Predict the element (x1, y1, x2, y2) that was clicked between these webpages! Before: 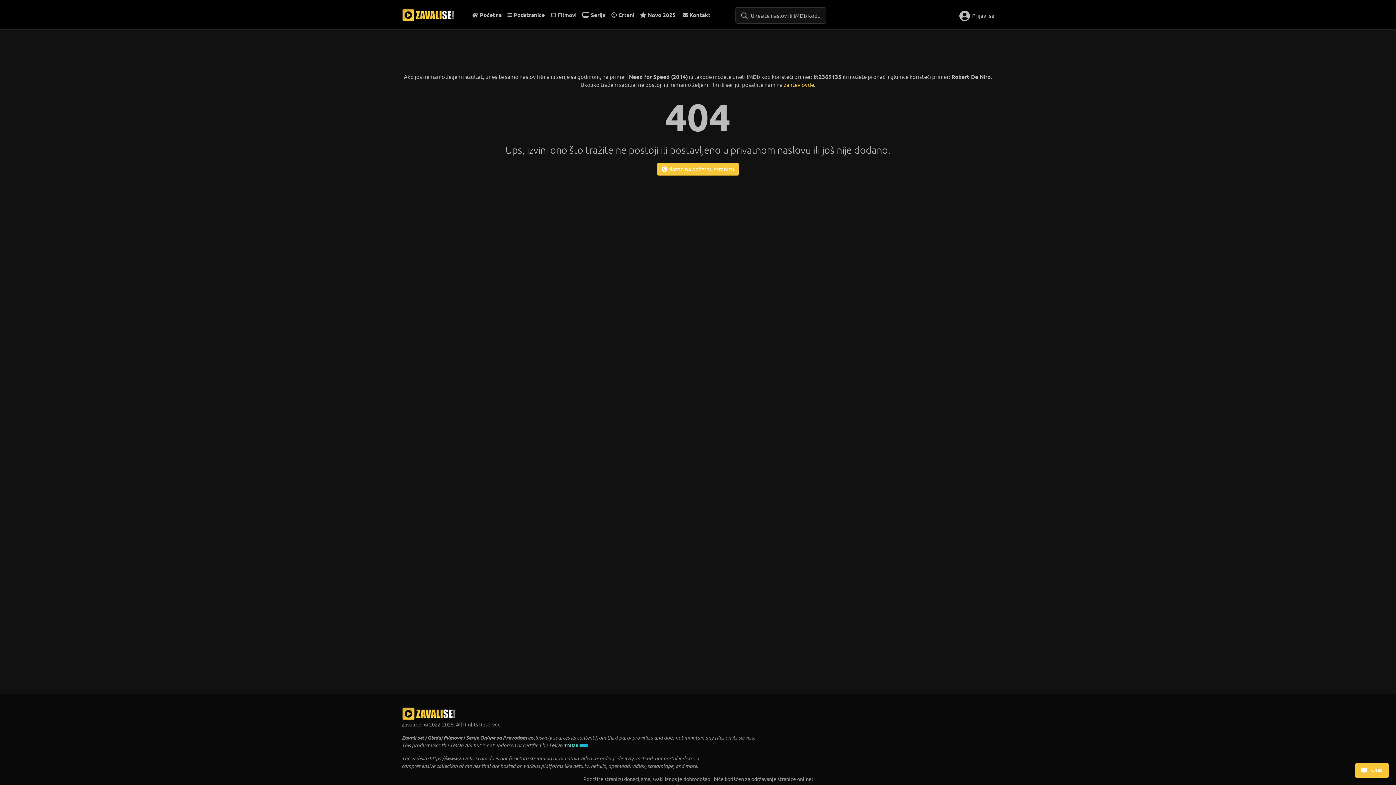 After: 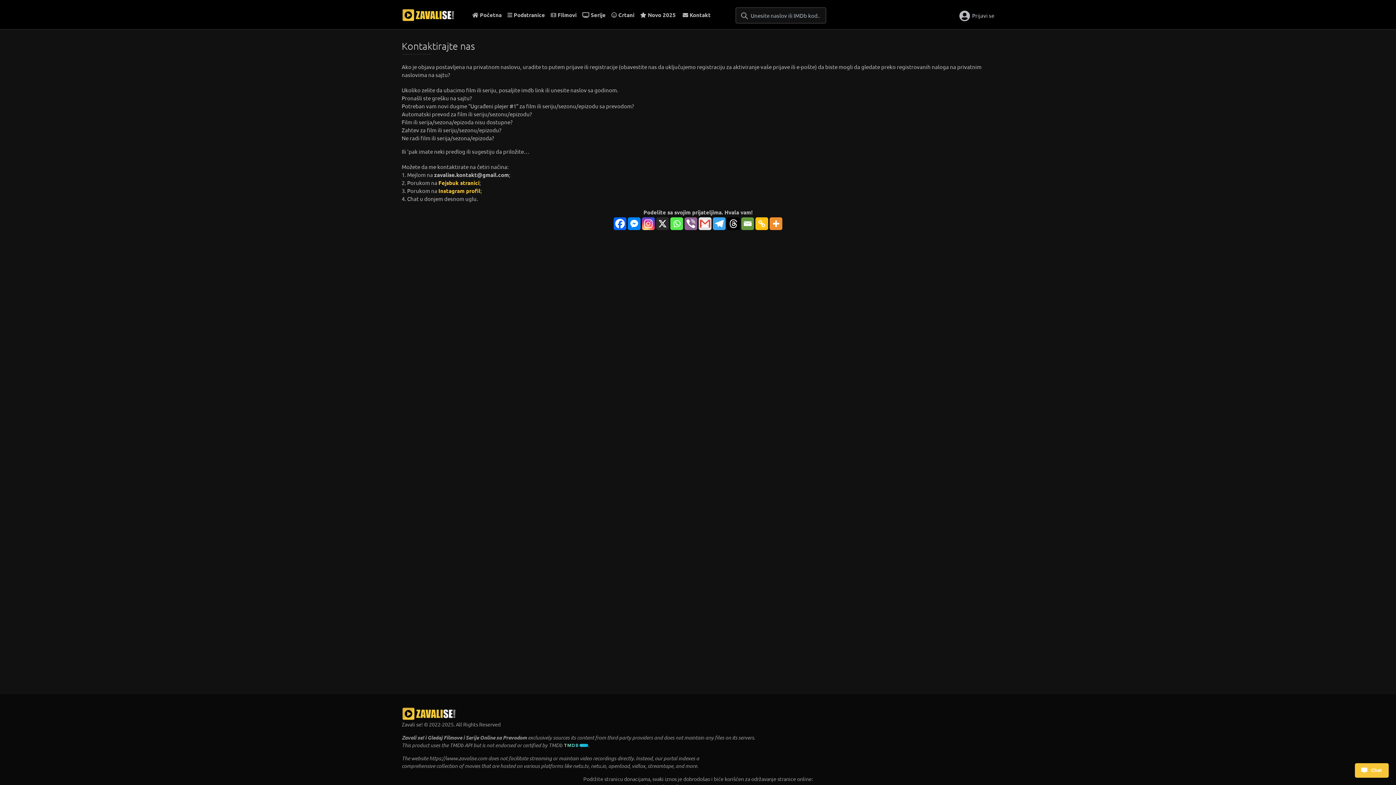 Action: bbox: (680, 7, 713, 22) label:  Kontakt